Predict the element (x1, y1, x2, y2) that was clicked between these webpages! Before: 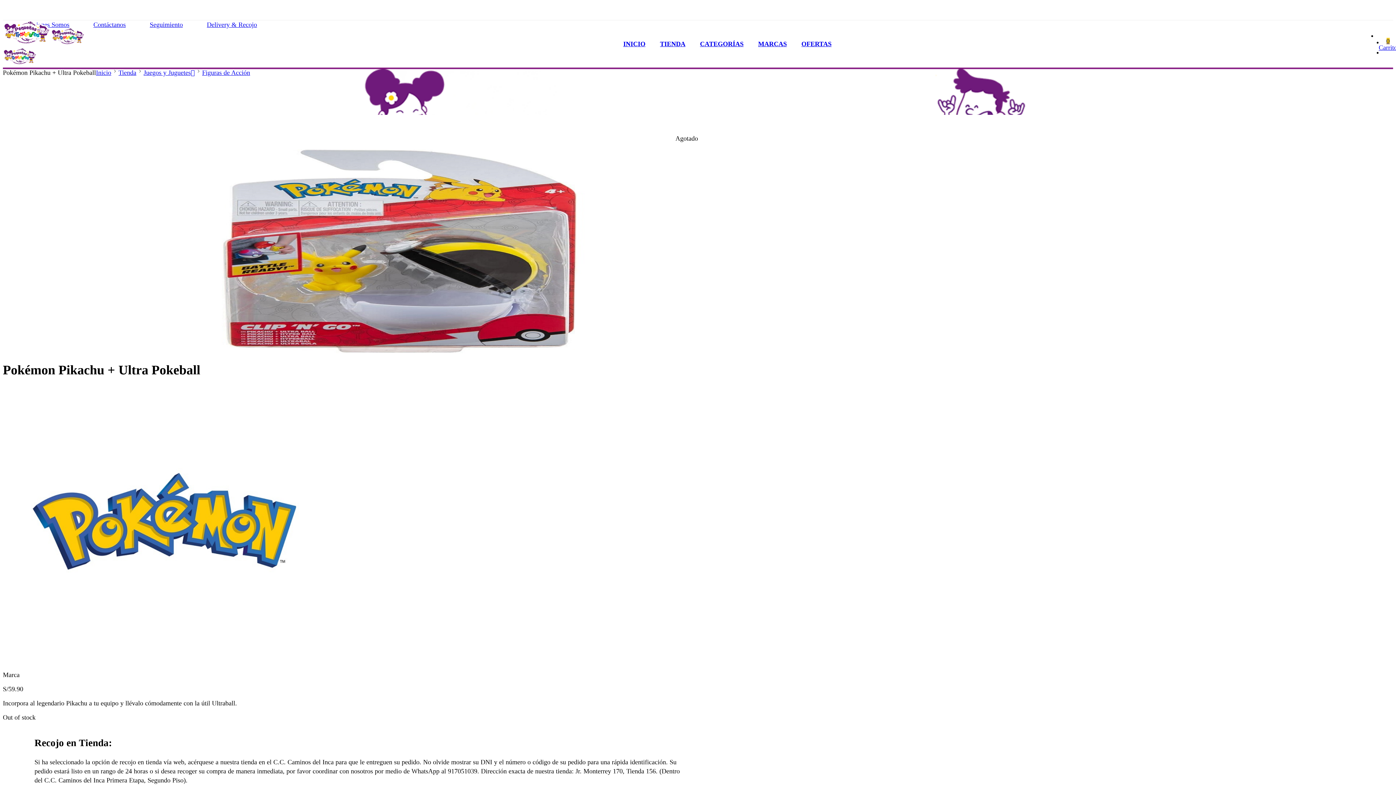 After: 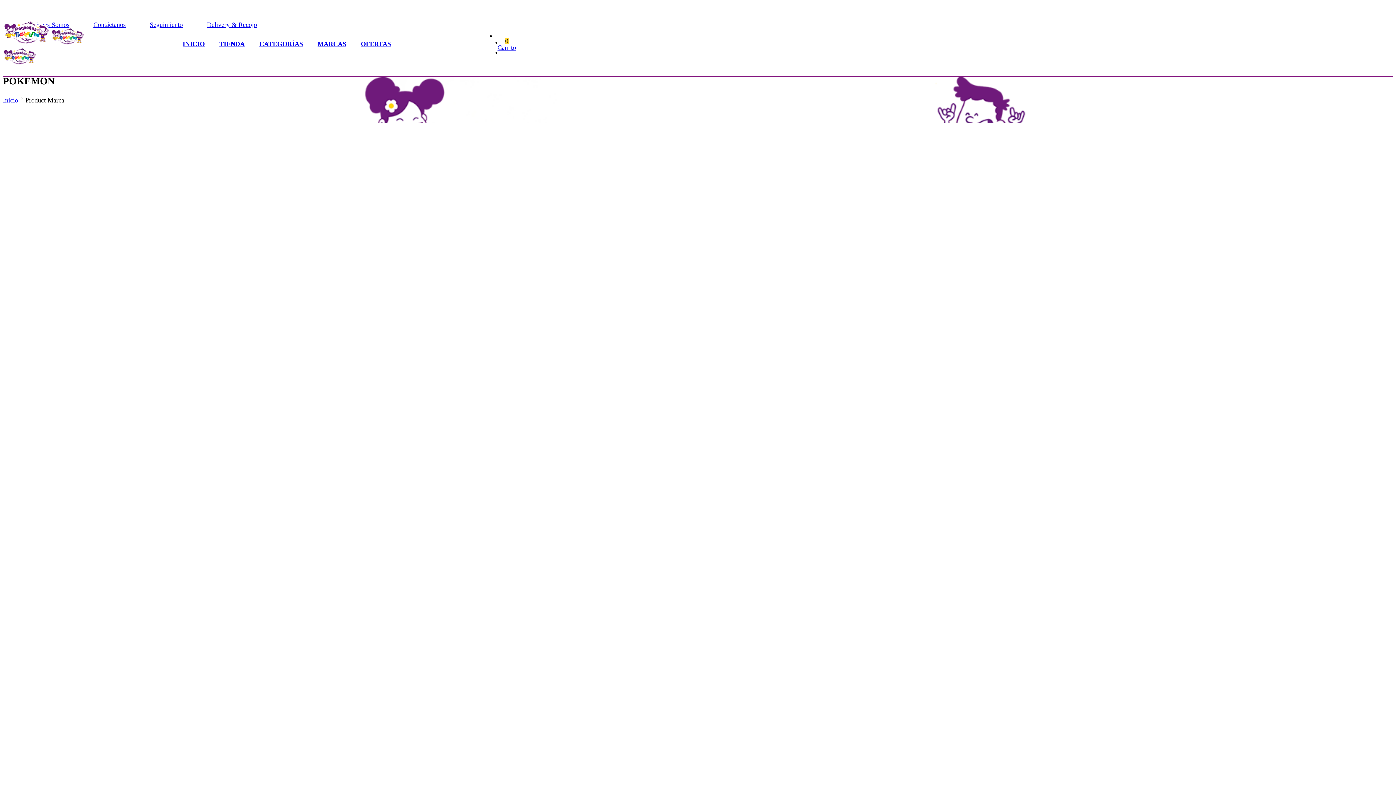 Action: bbox: (19, 671, 310, 678)